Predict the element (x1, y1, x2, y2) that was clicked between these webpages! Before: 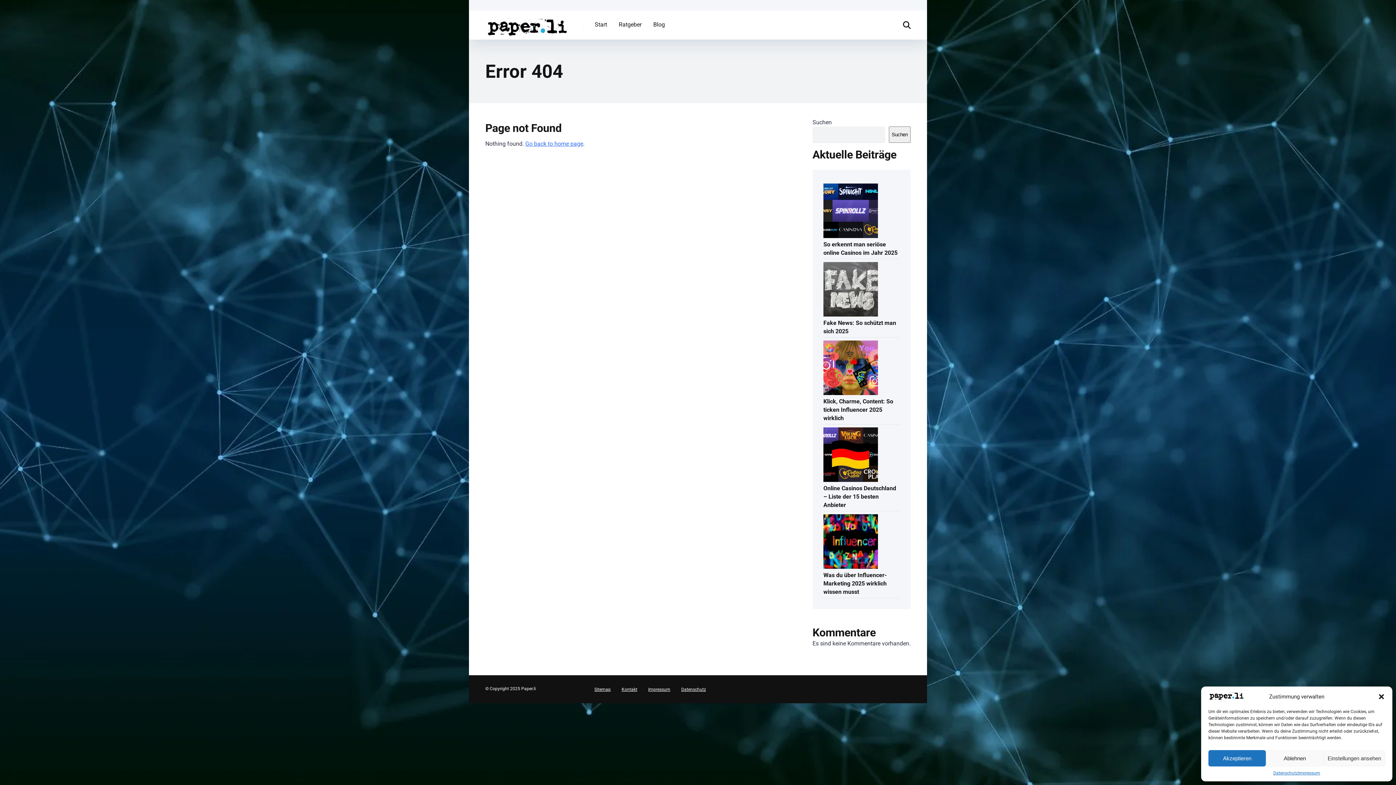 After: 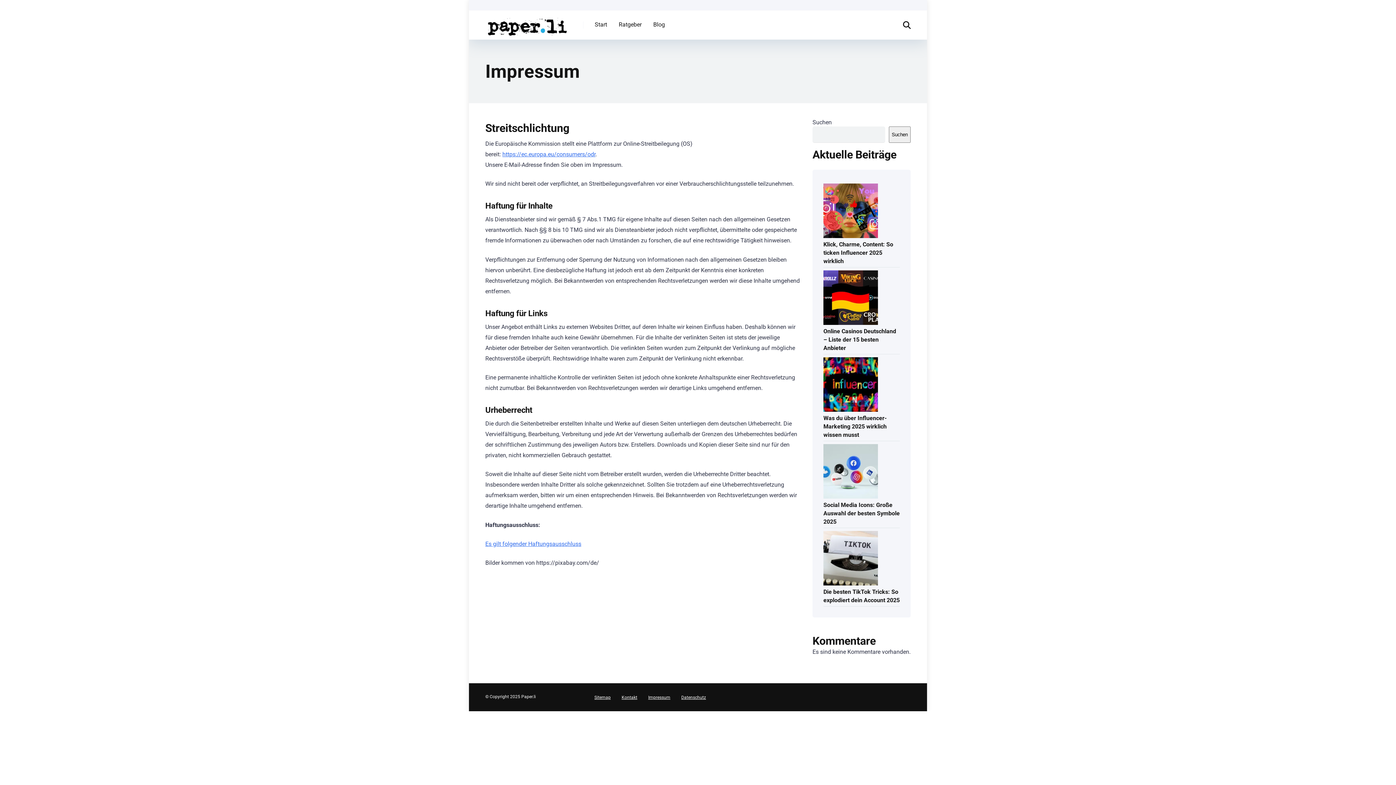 Action: label: Impressum bbox: (648, 687, 670, 692)